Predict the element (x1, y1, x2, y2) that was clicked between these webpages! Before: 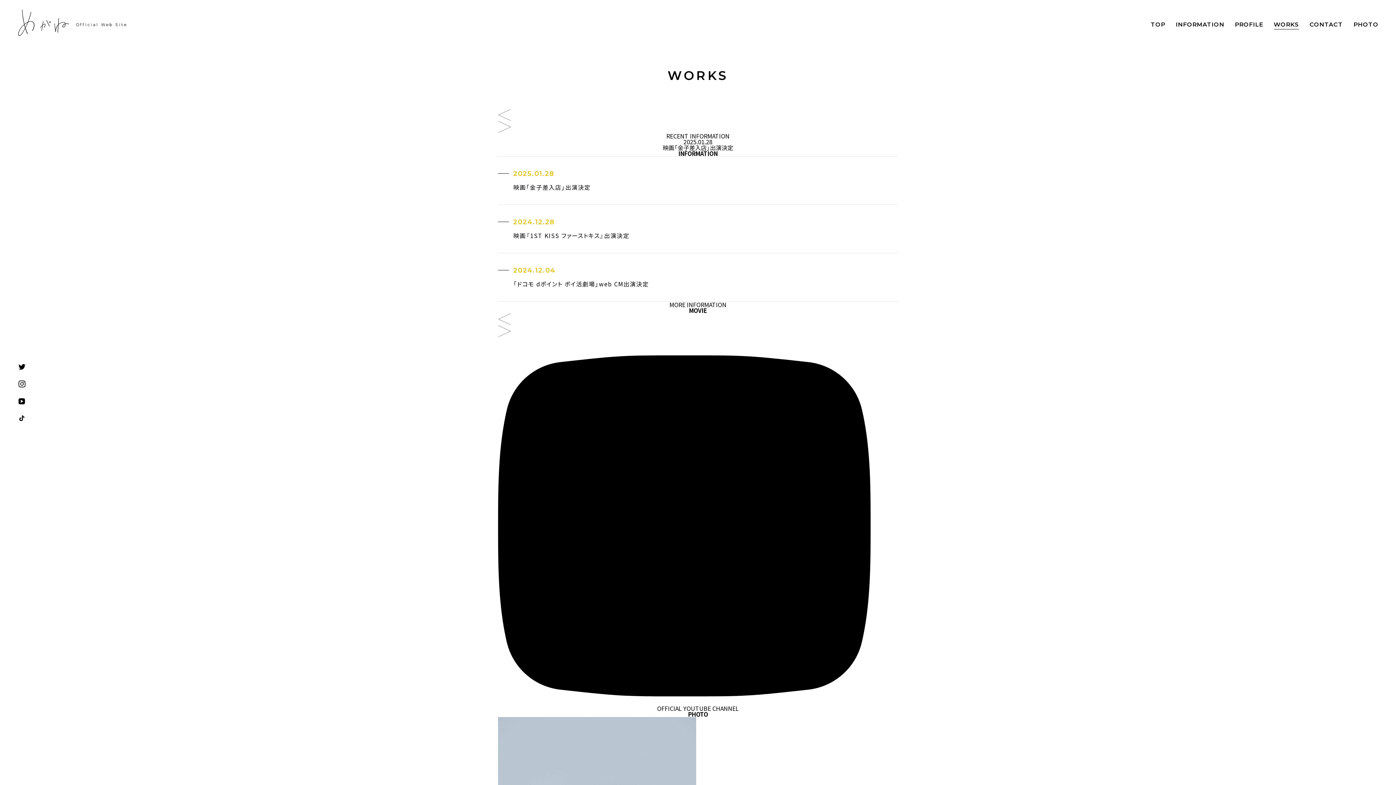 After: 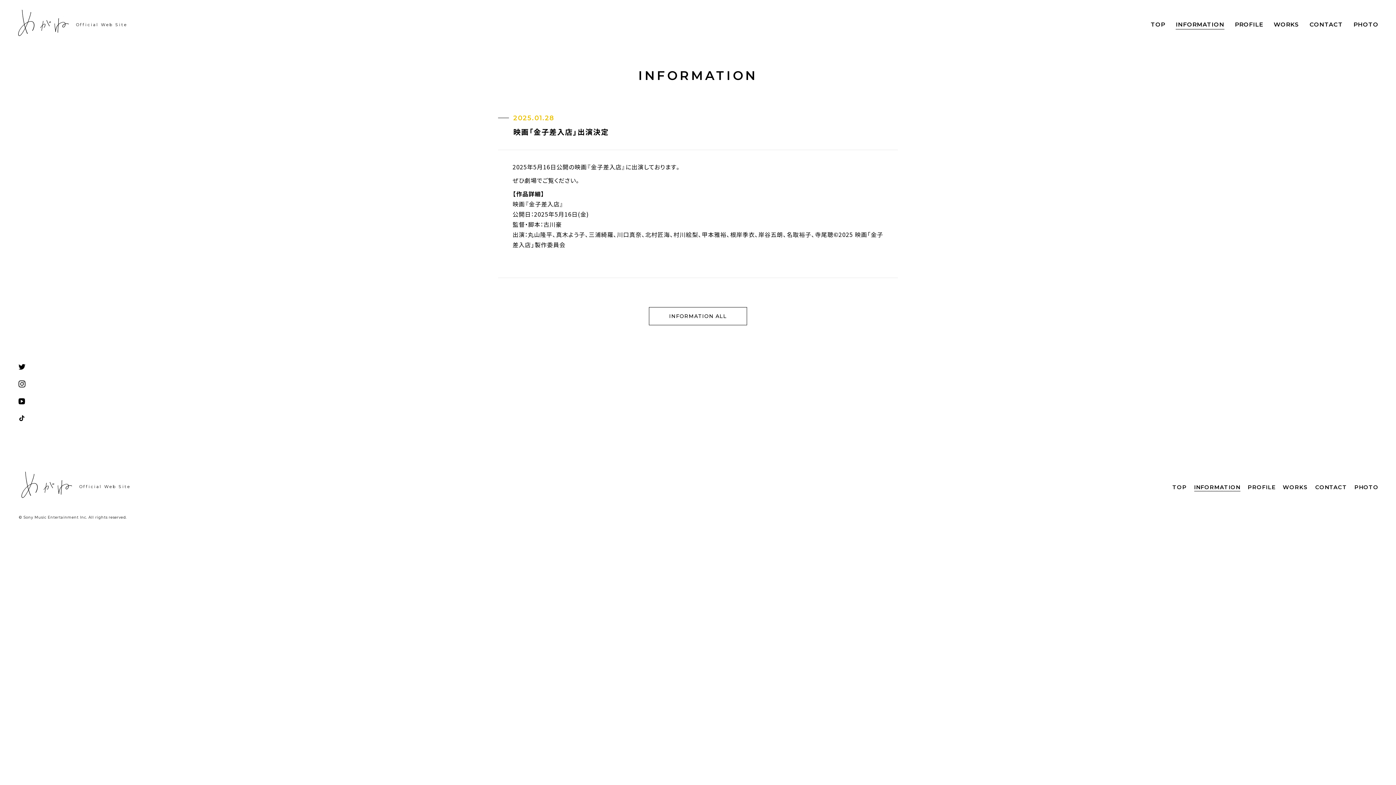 Action: label: 2025.01.28
映画「金子差入店」出演決定 bbox: (498, 138, 898, 150)